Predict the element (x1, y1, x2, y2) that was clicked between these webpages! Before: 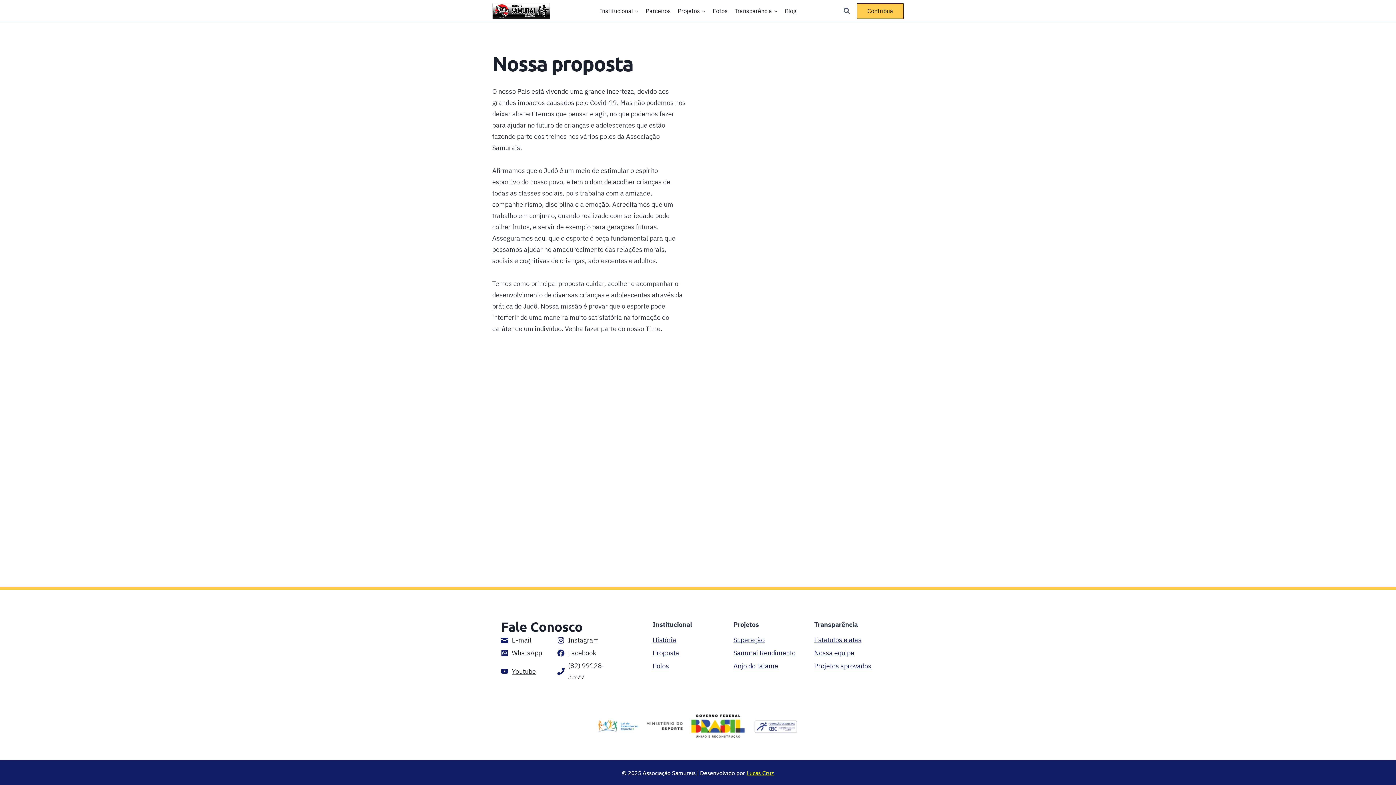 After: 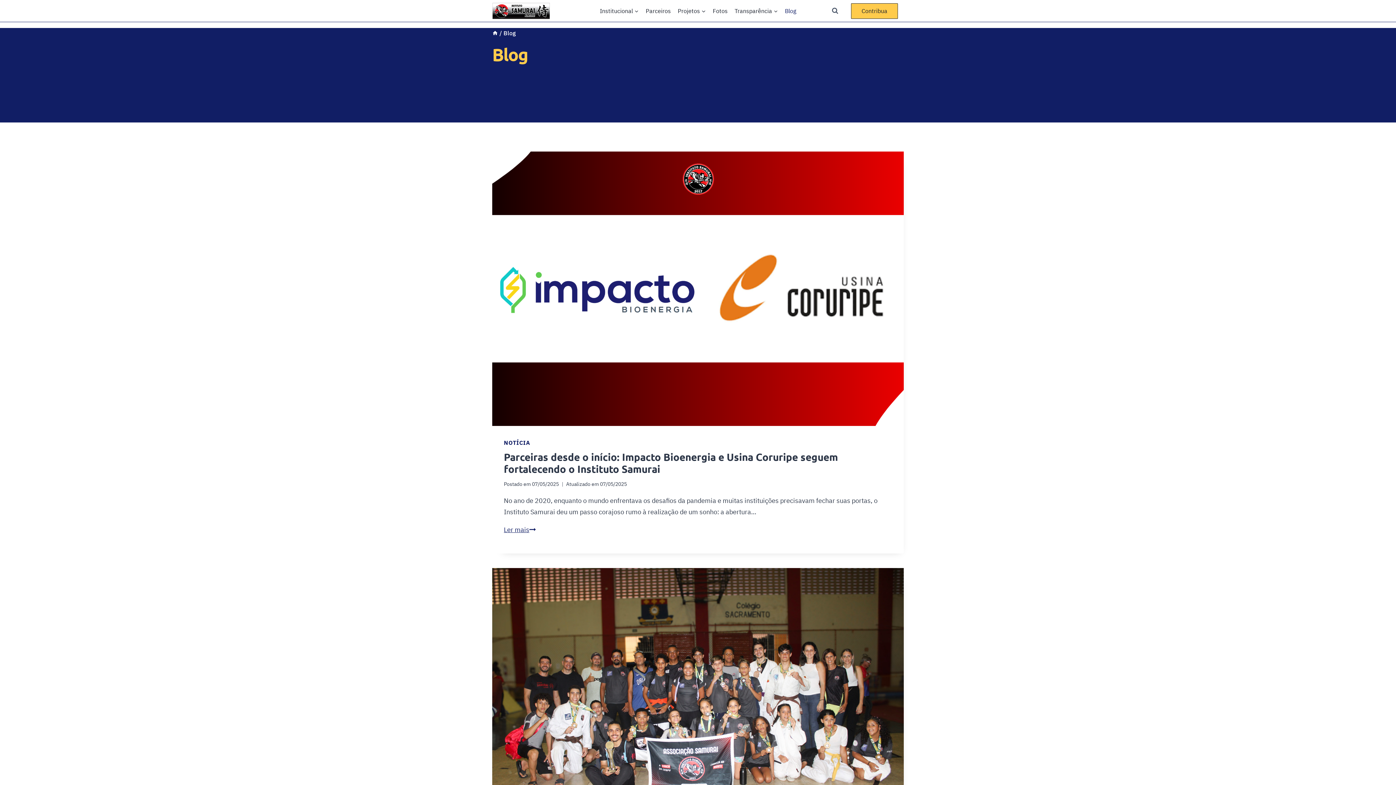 Action: bbox: (781, 2, 799, 19) label: Blog